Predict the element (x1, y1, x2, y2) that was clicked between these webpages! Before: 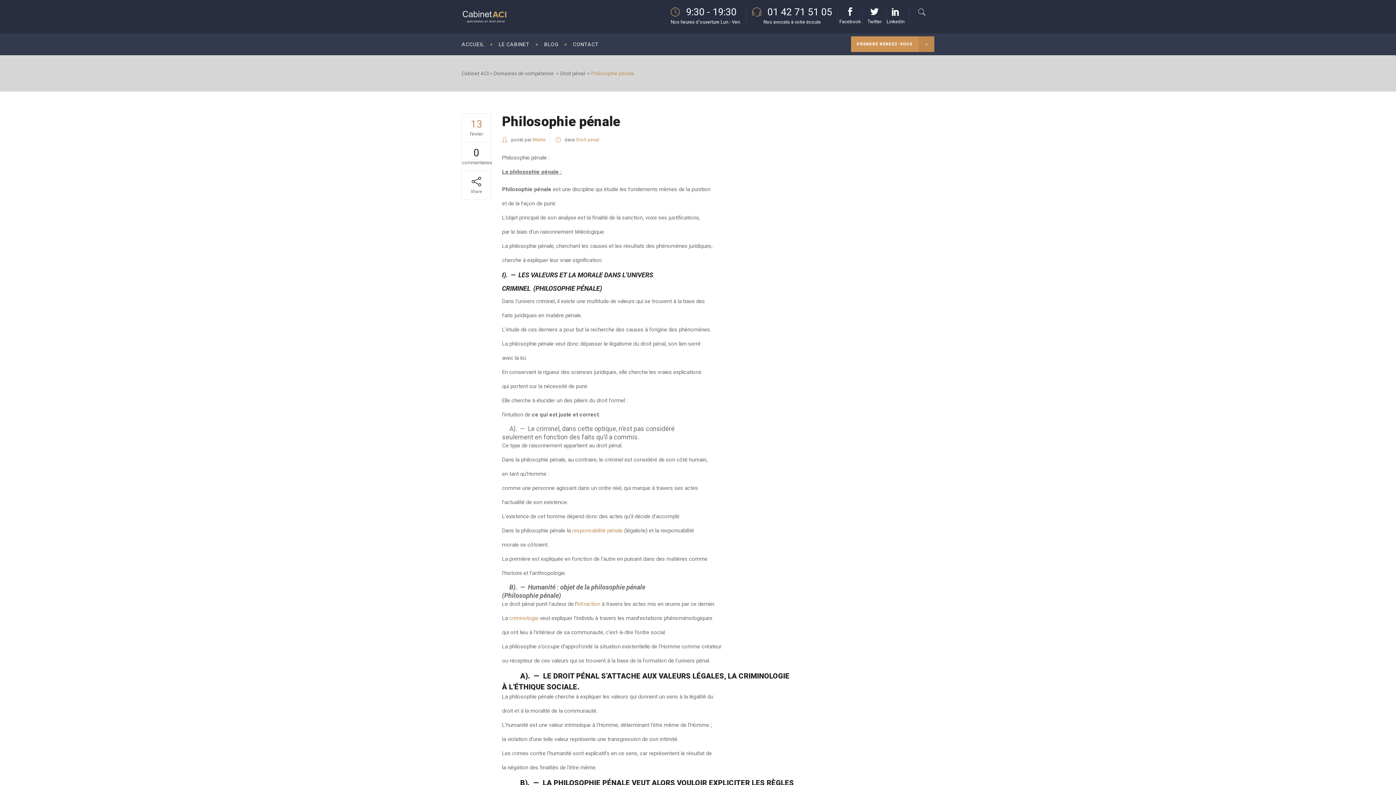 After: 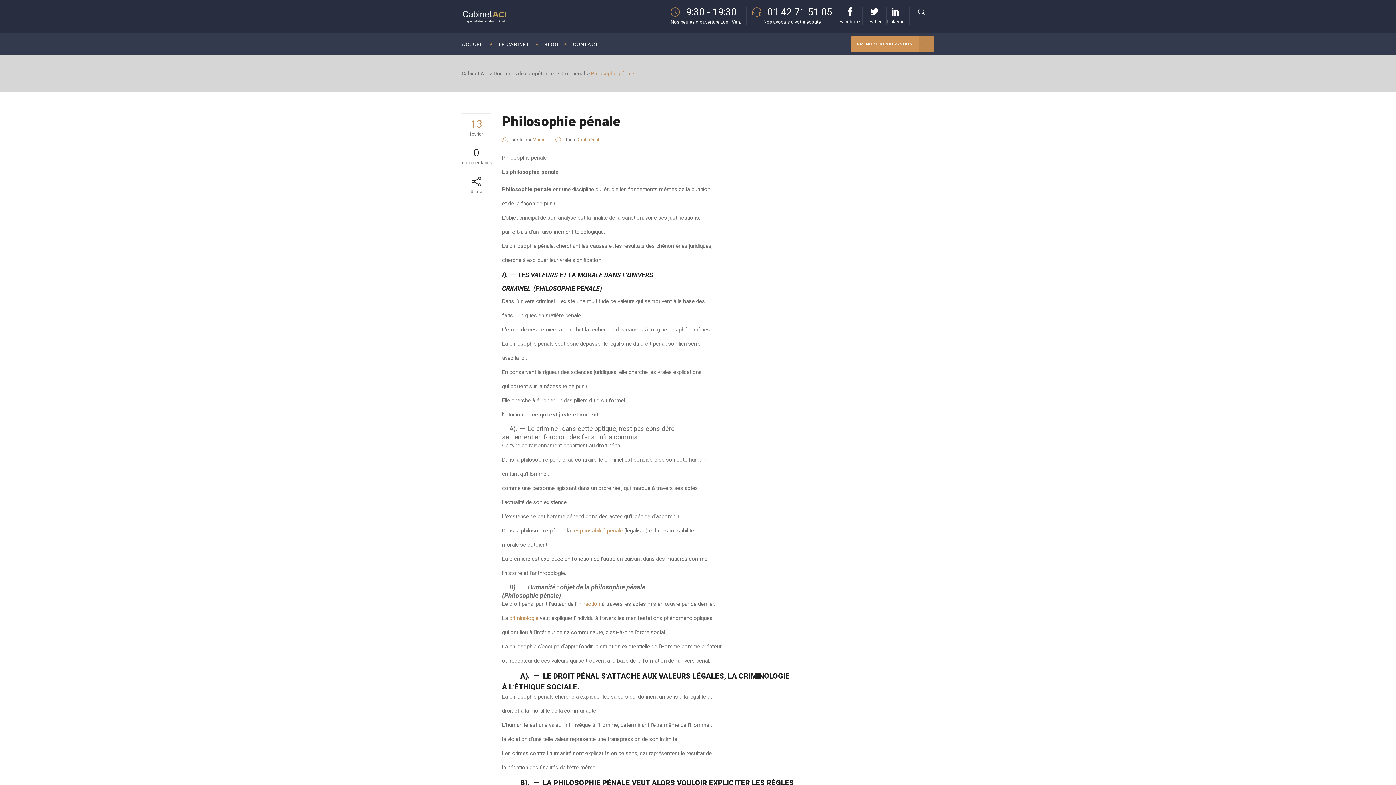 Action: bbox: (752, 7, 832, 16) label: 	01 42 71 51 05